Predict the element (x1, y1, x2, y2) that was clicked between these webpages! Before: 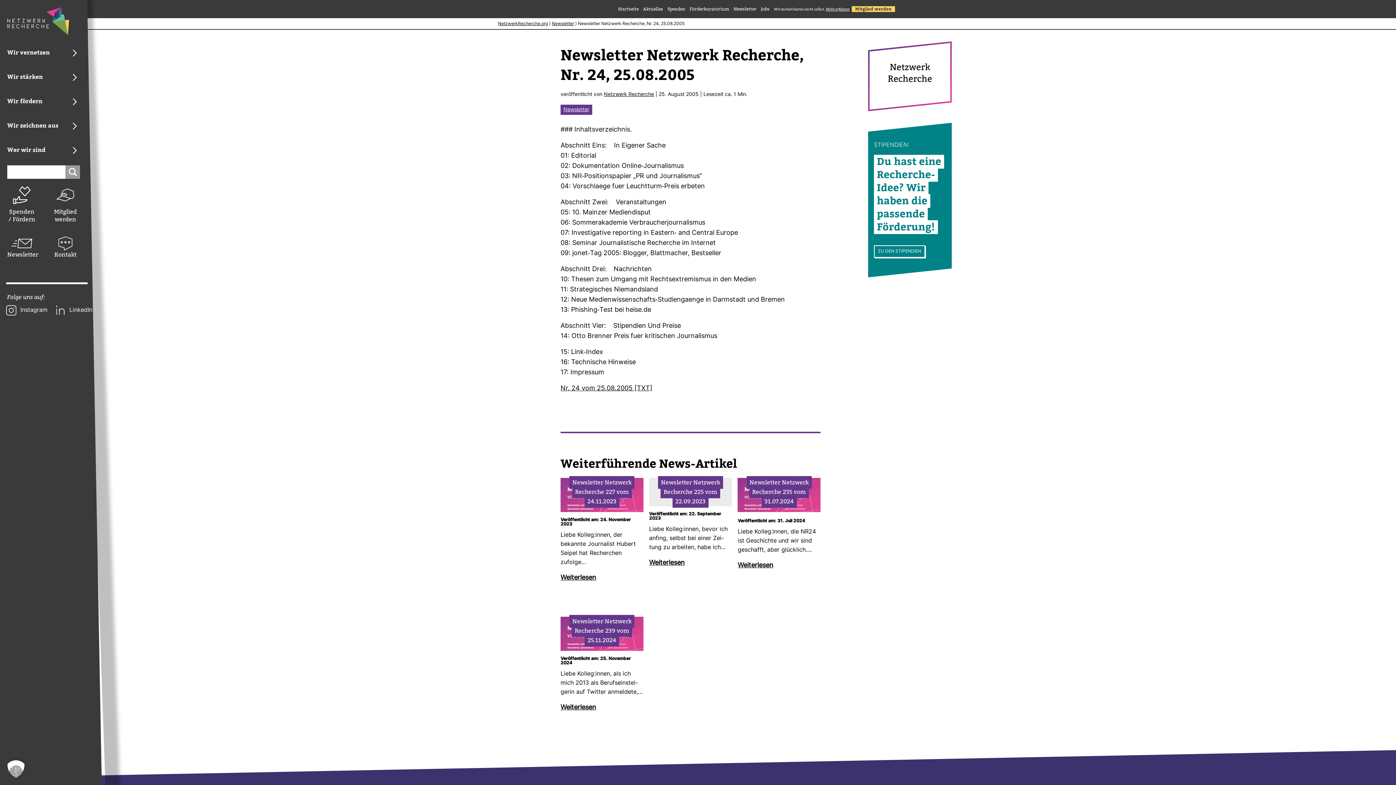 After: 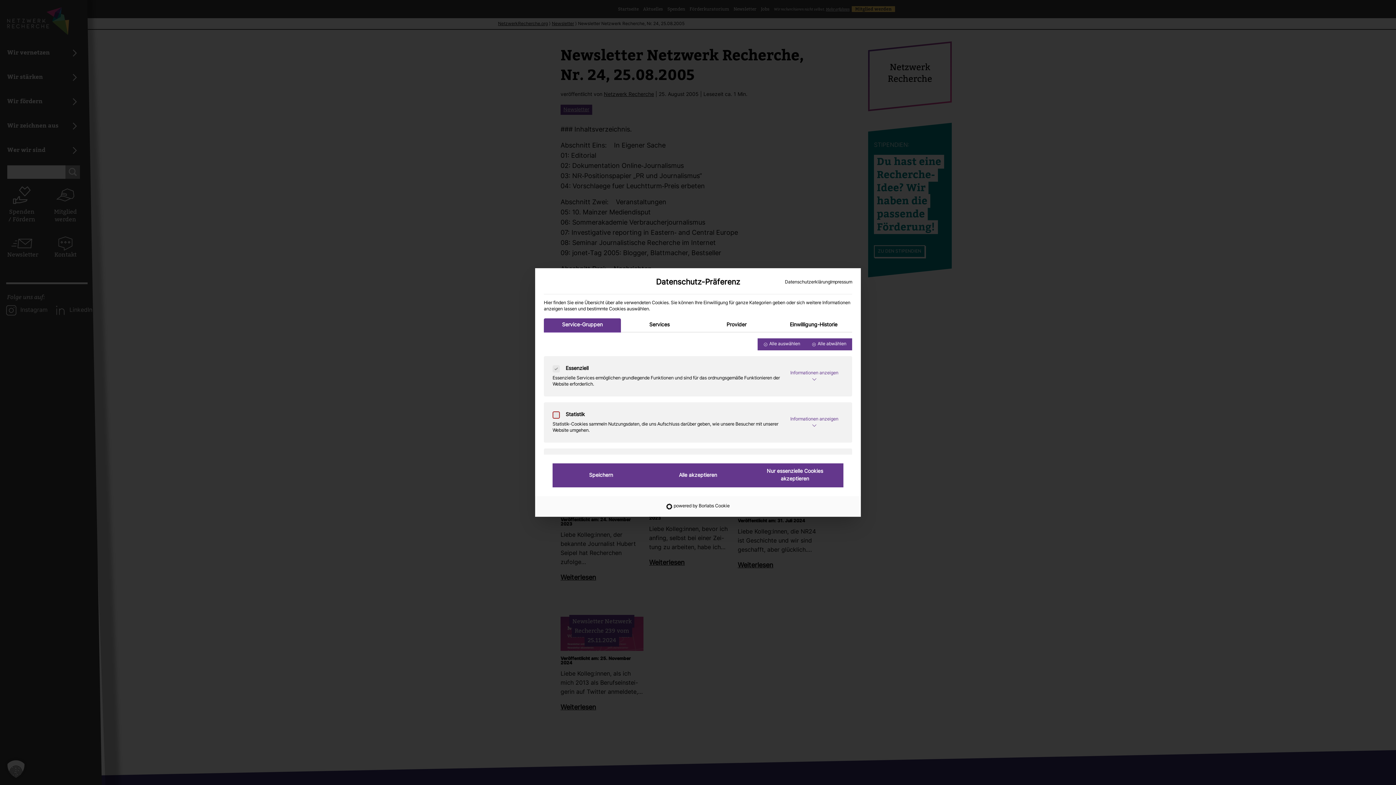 Action: label: Dialog Datenschutz-Präferenz öffnen bbox: (0, 753, 32, 785)